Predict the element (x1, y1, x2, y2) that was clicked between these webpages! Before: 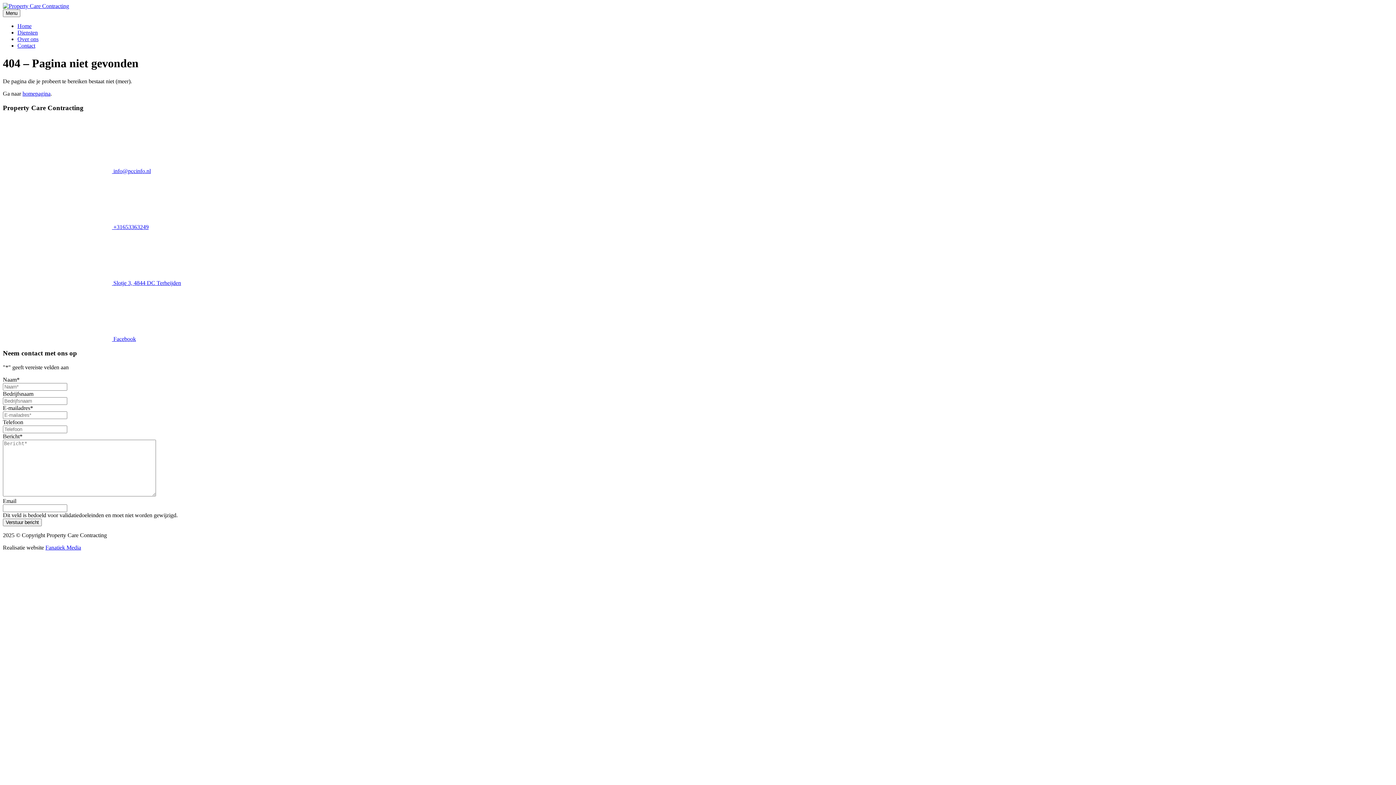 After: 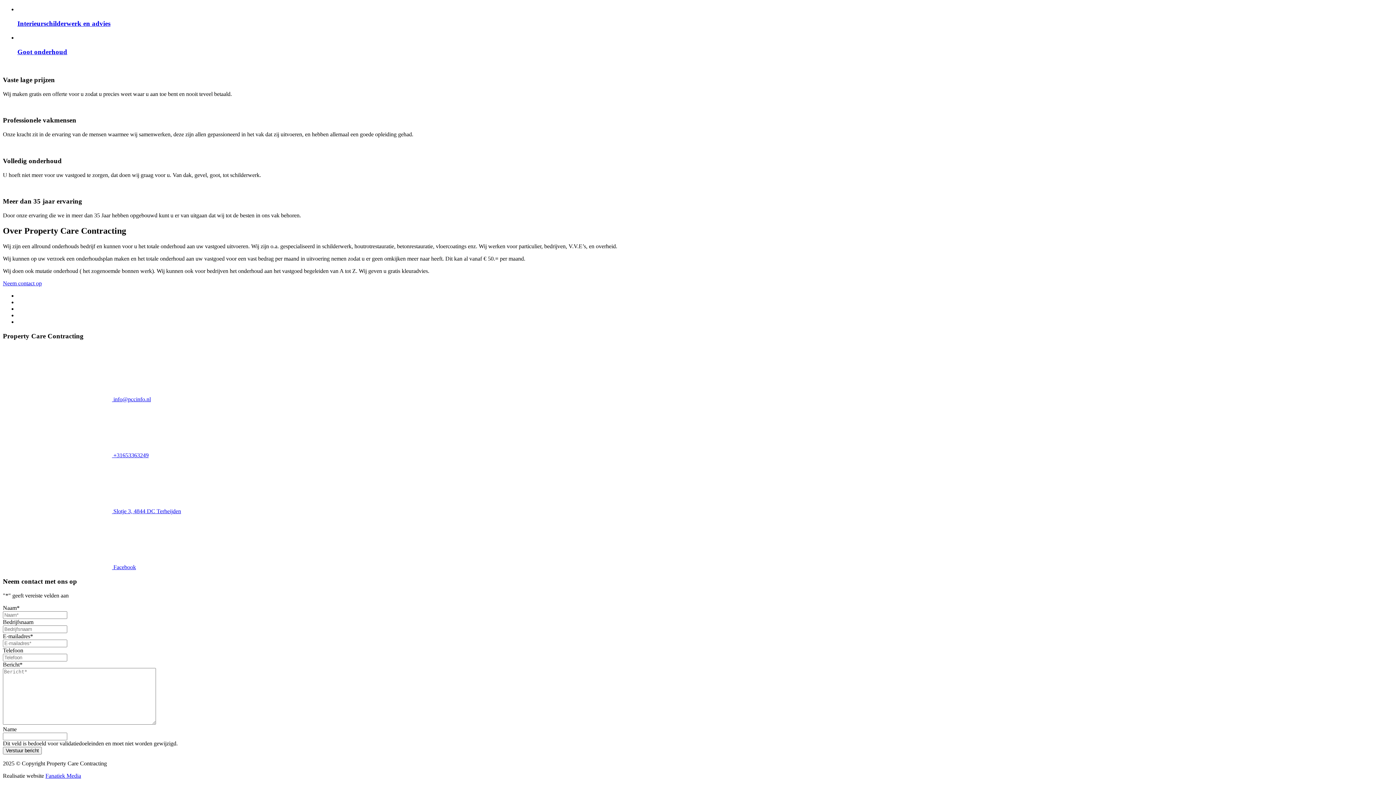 Action: bbox: (17, 42, 35, 48) label: Contact